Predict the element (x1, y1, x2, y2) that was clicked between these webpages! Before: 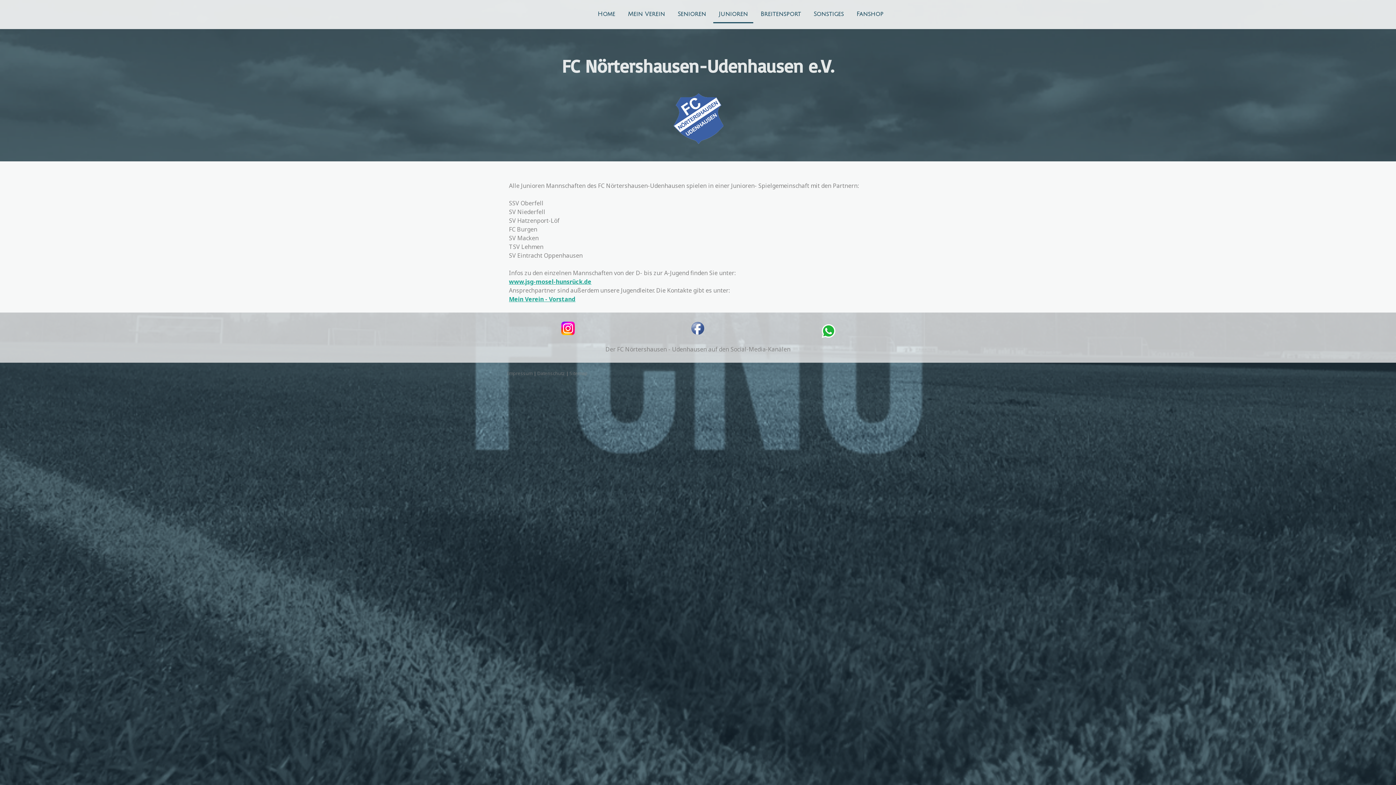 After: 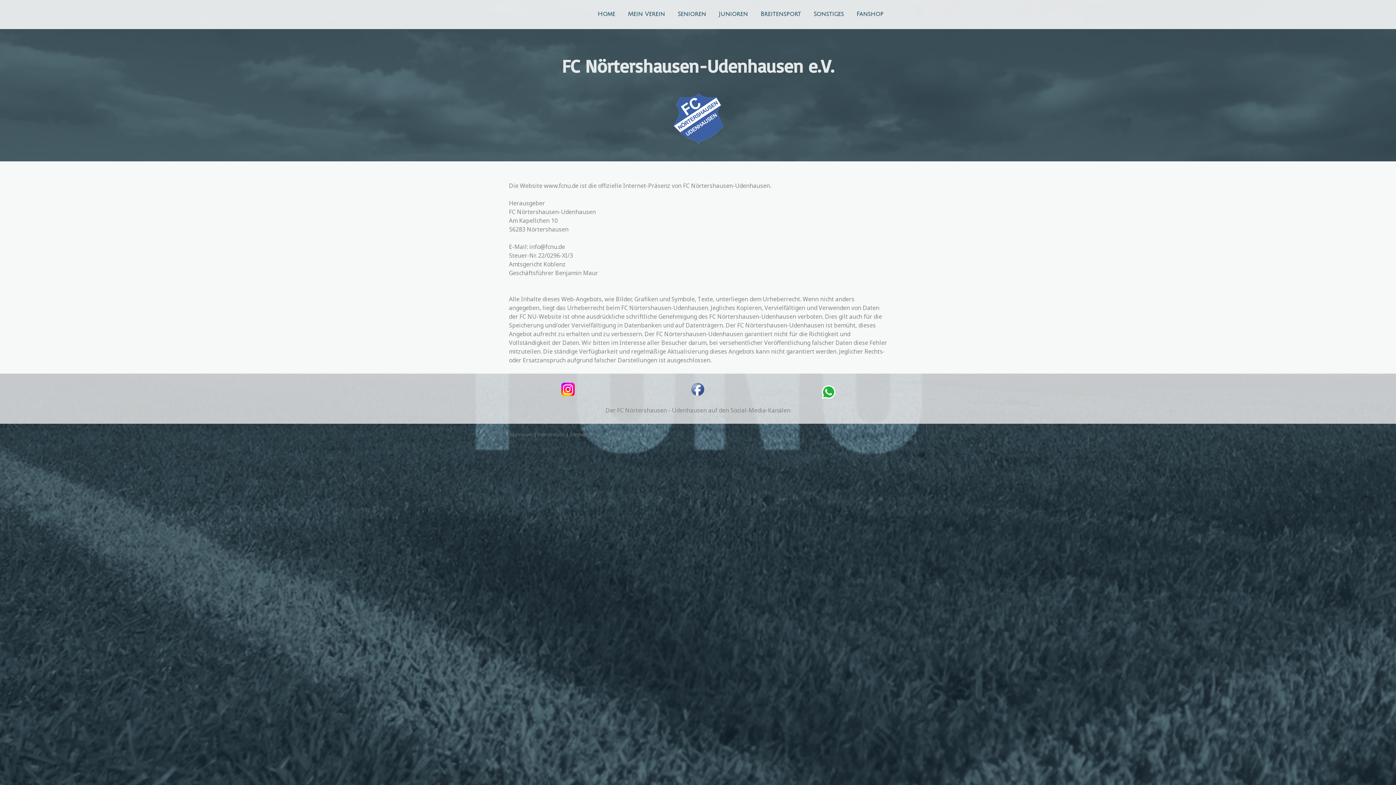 Action: bbox: (507, 370, 532, 376) label: Impressum